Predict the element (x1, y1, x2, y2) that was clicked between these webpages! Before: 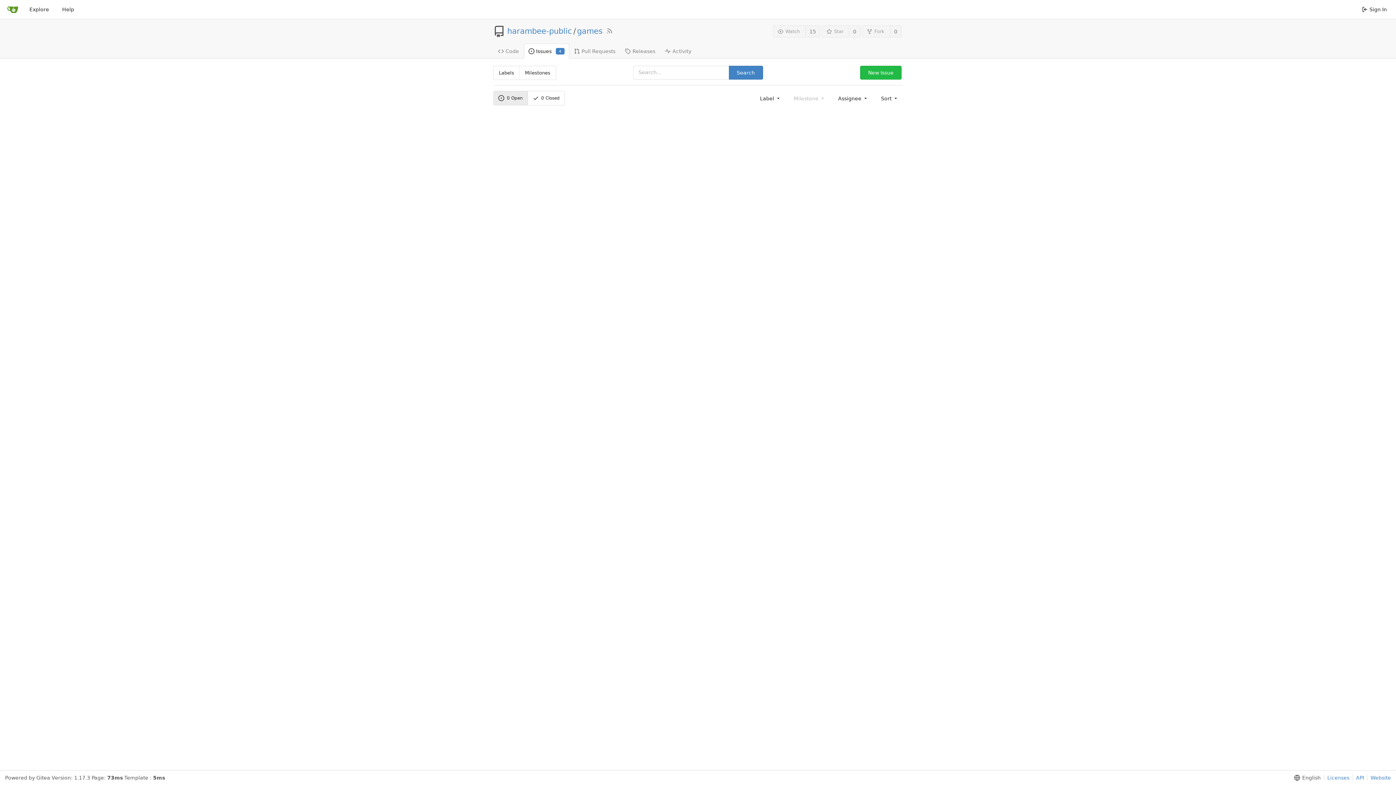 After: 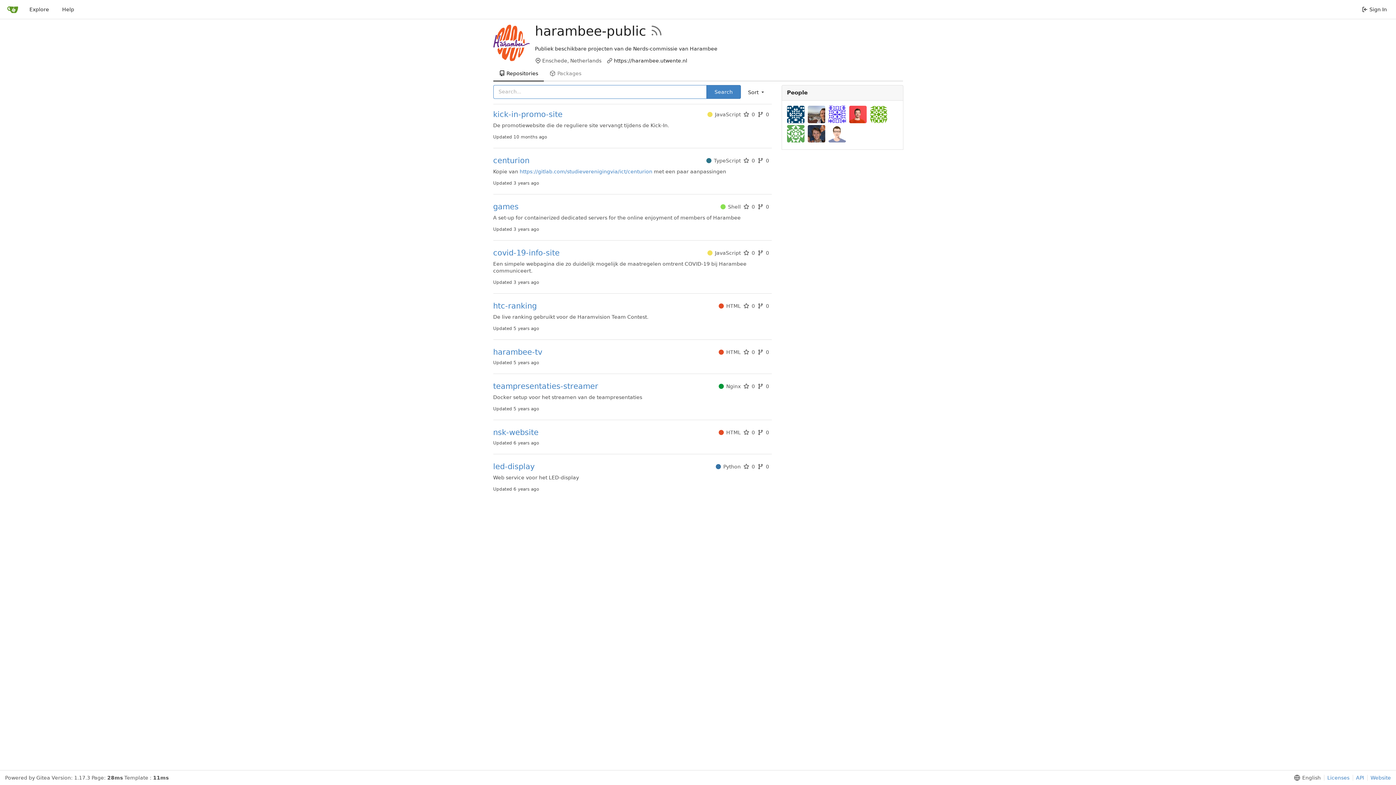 Action: bbox: (507, 28, 572, 34) label: harambee-public